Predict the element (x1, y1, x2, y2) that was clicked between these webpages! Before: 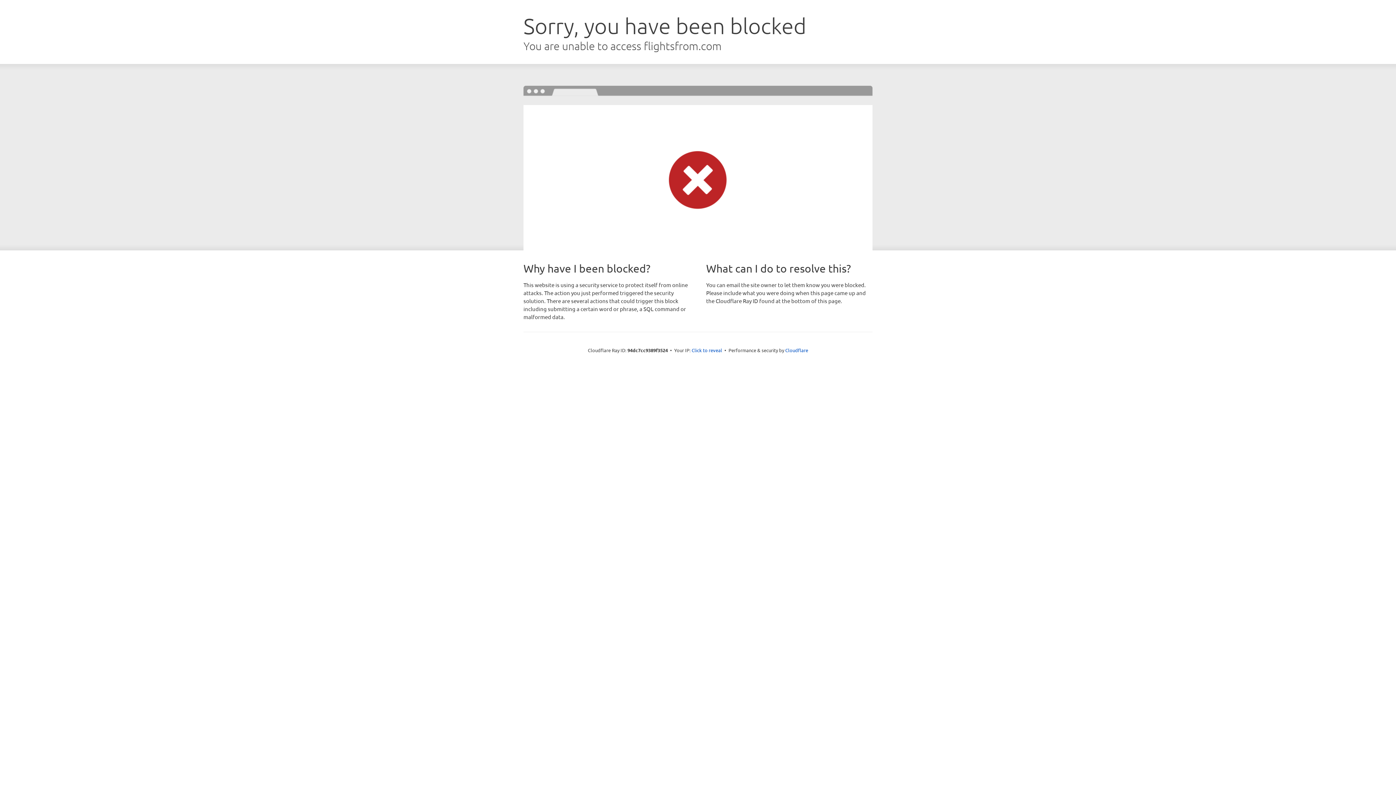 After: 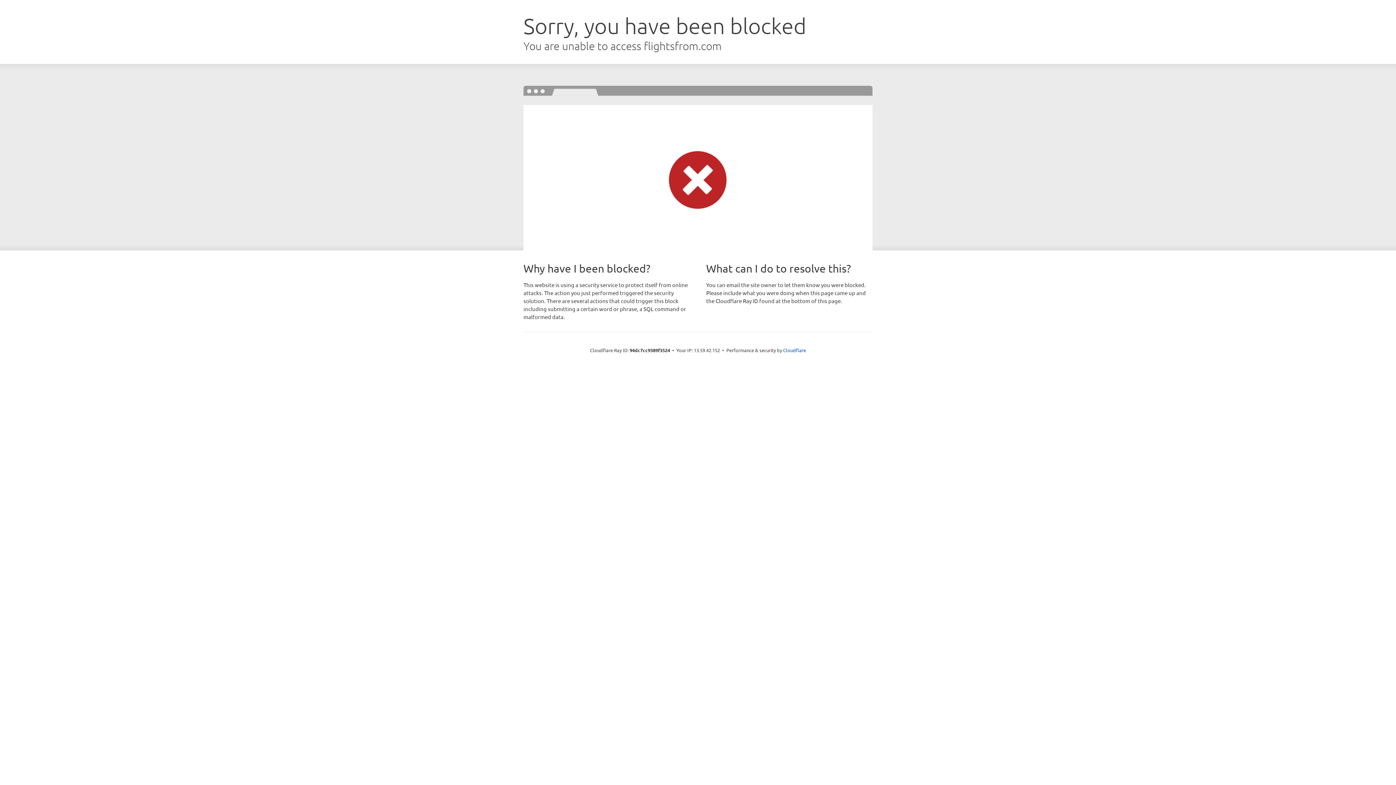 Action: bbox: (691, 346, 722, 353) label: Click to reveal